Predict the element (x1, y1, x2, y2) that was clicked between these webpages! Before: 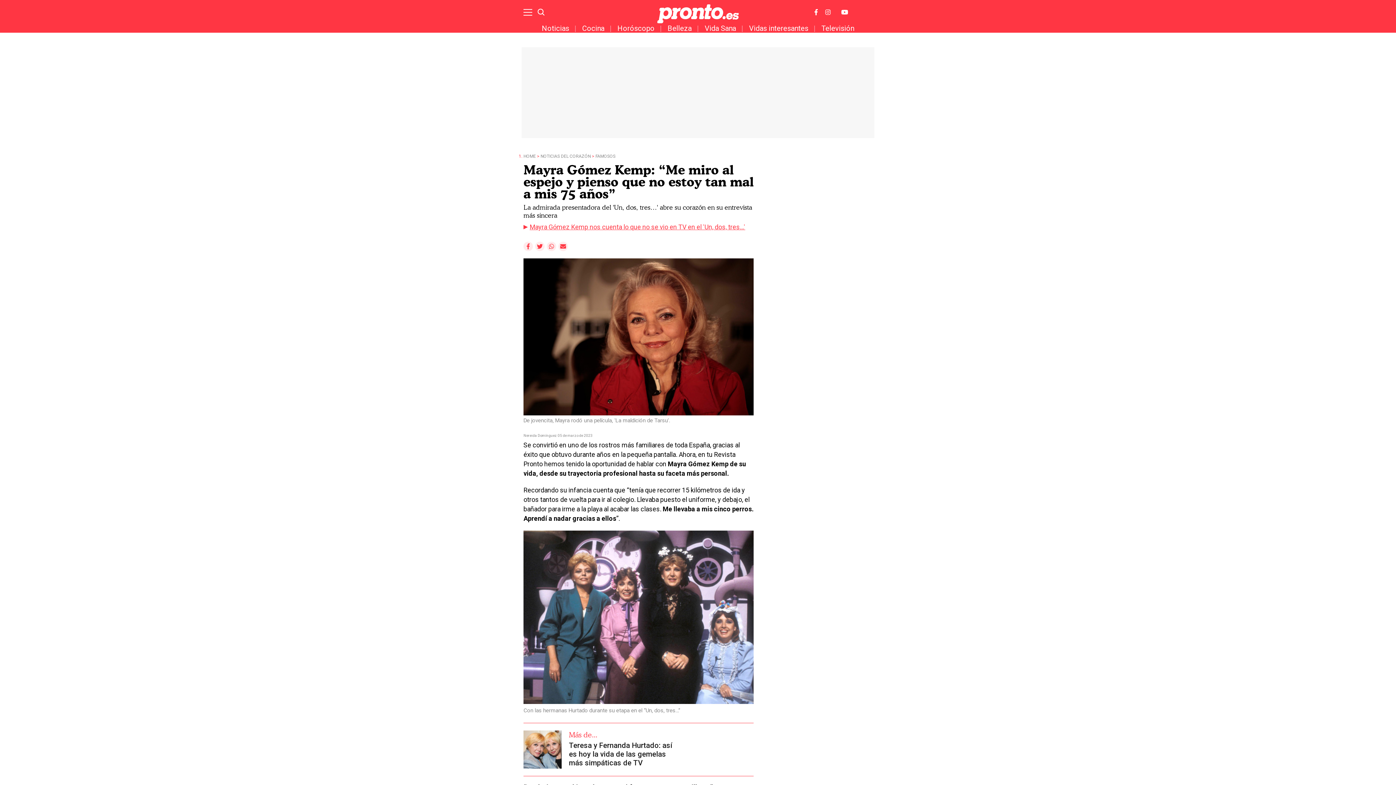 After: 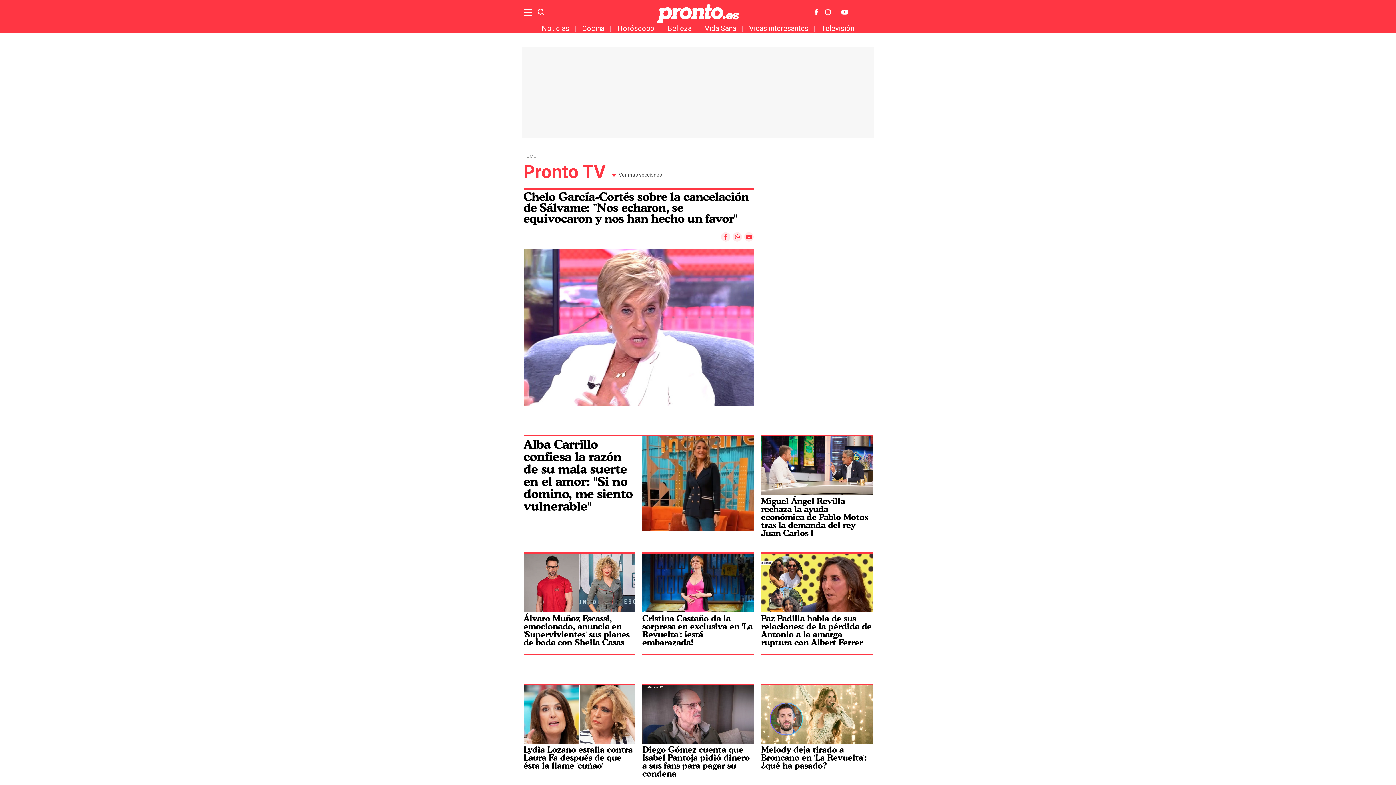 Action: label: Televisión bbox: (808, 24, 854, 32)